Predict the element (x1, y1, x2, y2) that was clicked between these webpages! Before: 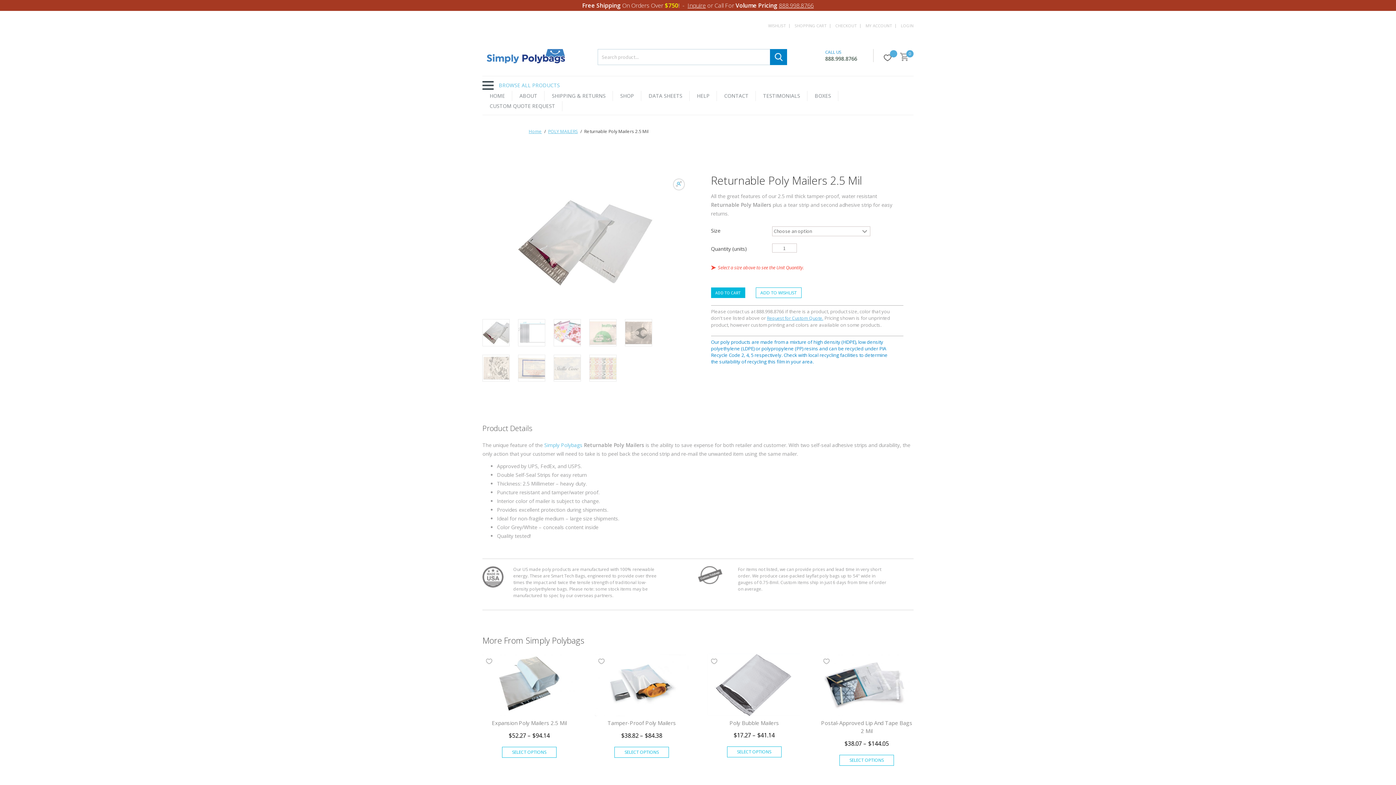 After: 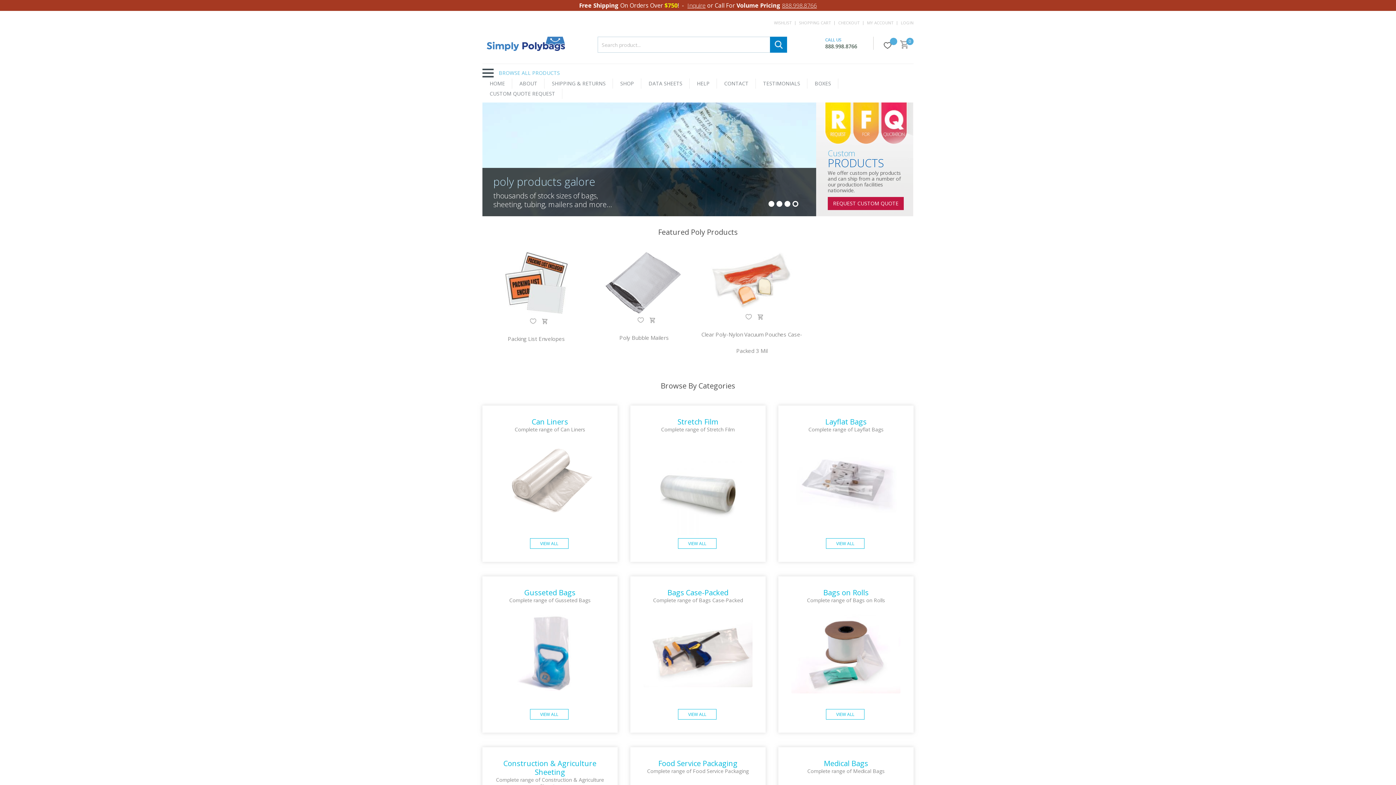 Action: bbox: (528, 128, 542, 134) label: Home